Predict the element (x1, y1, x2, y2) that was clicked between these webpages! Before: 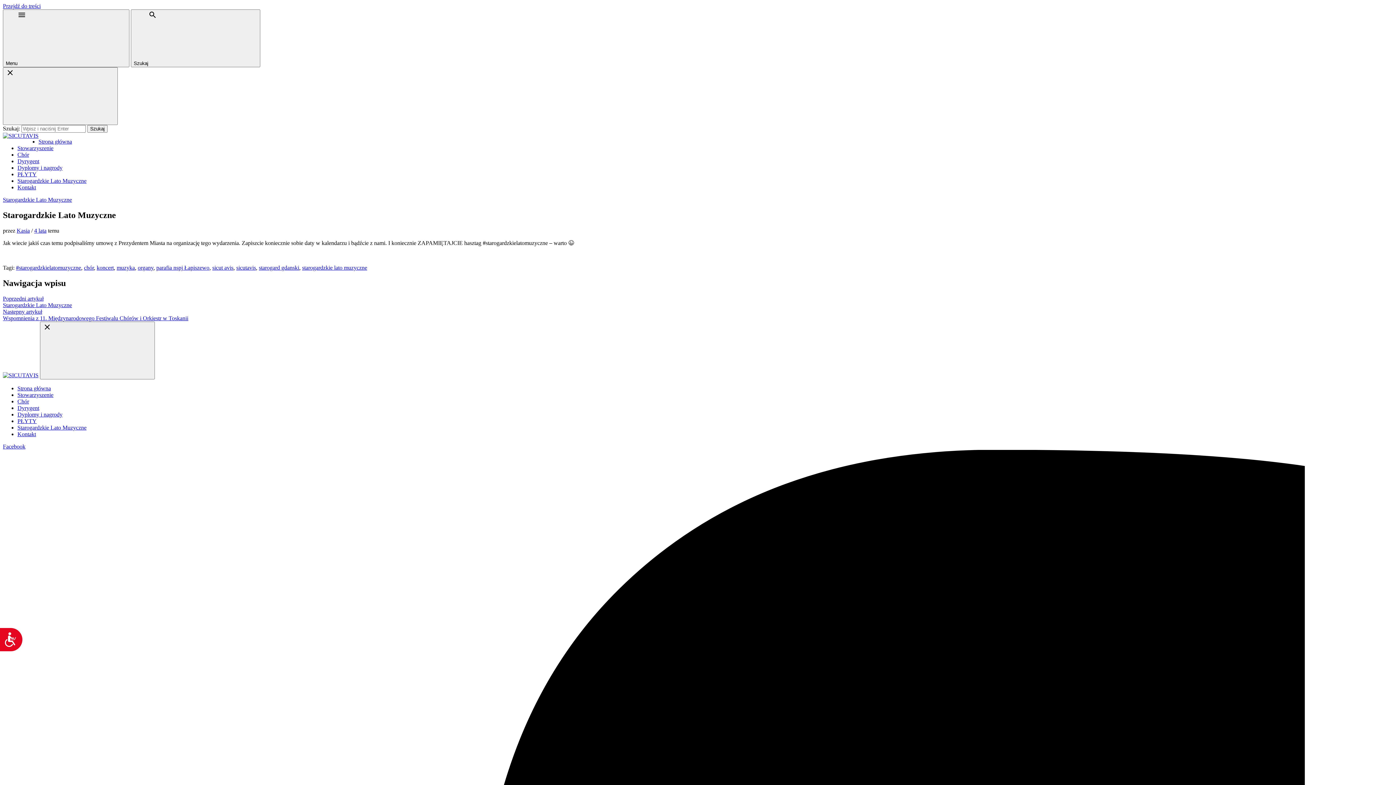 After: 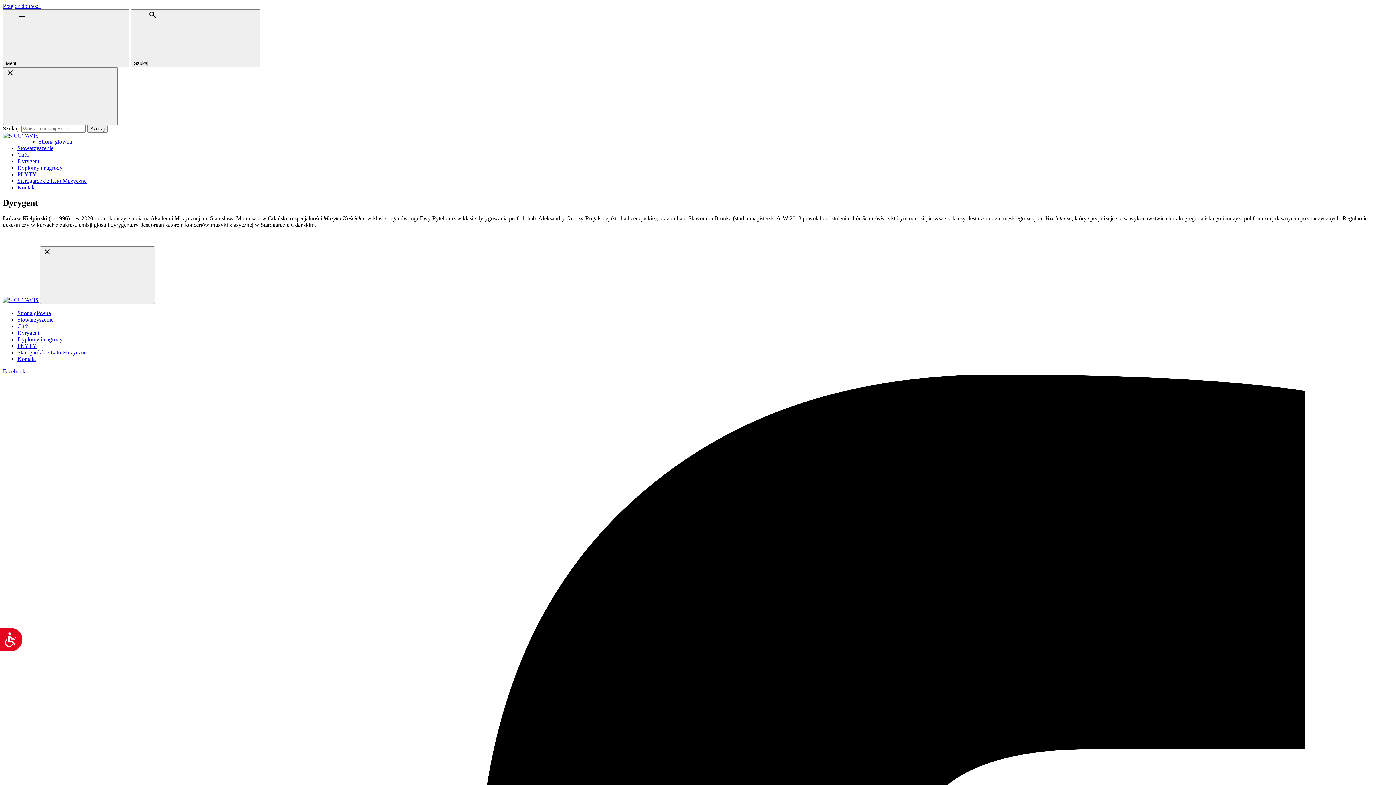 Action: bbox: (17, 158, 39, 164) label: Dyrygent